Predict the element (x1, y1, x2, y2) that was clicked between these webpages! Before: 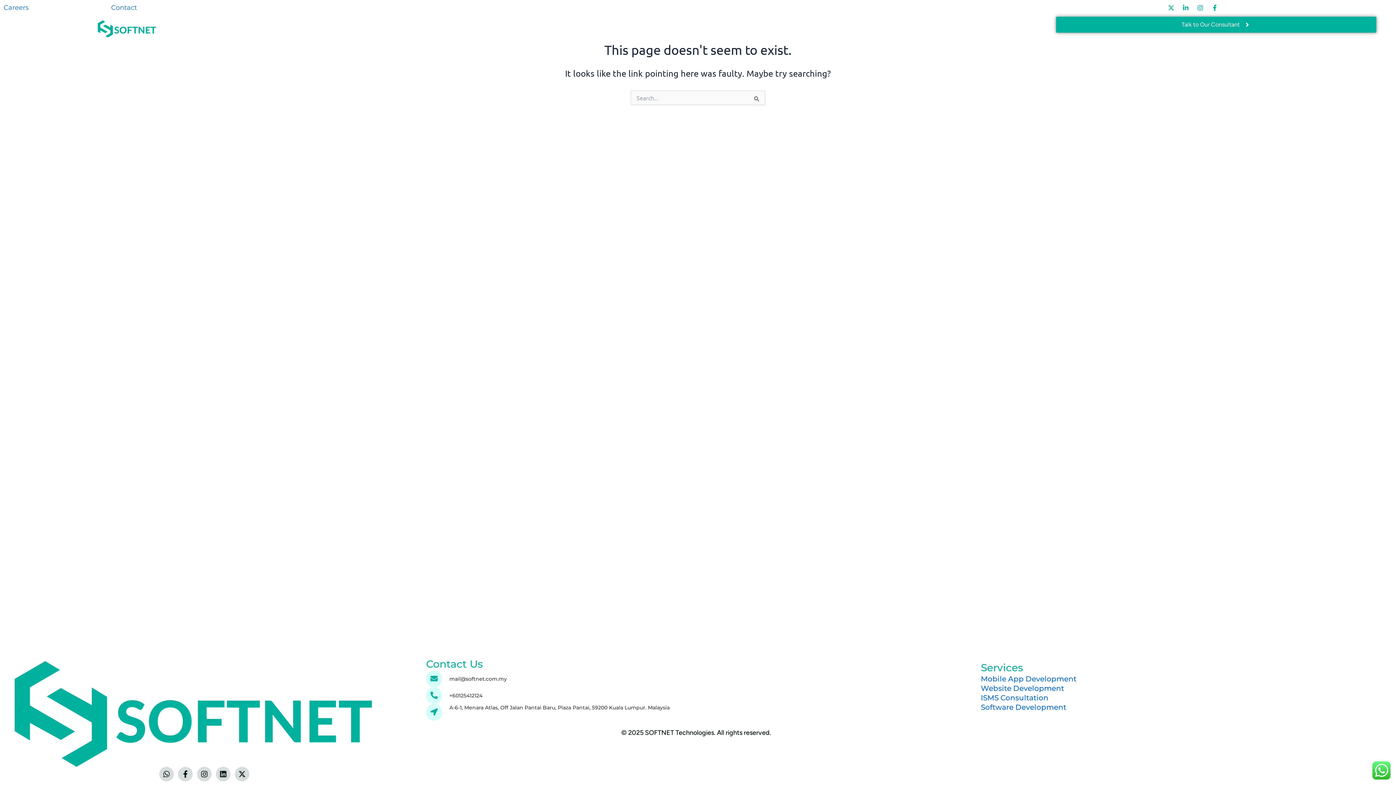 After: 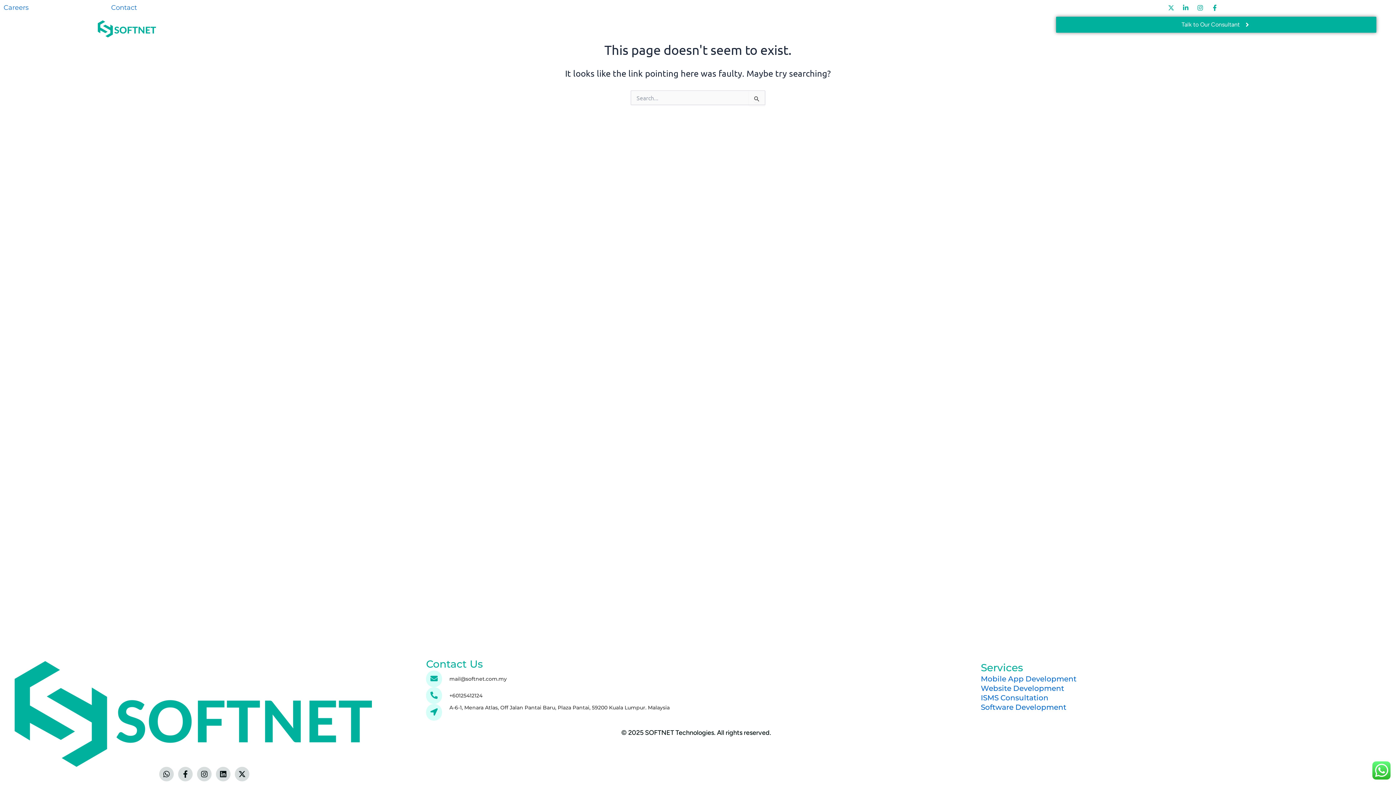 Action: bbox: (1168, 4, 1174, 10) label: X-twitter